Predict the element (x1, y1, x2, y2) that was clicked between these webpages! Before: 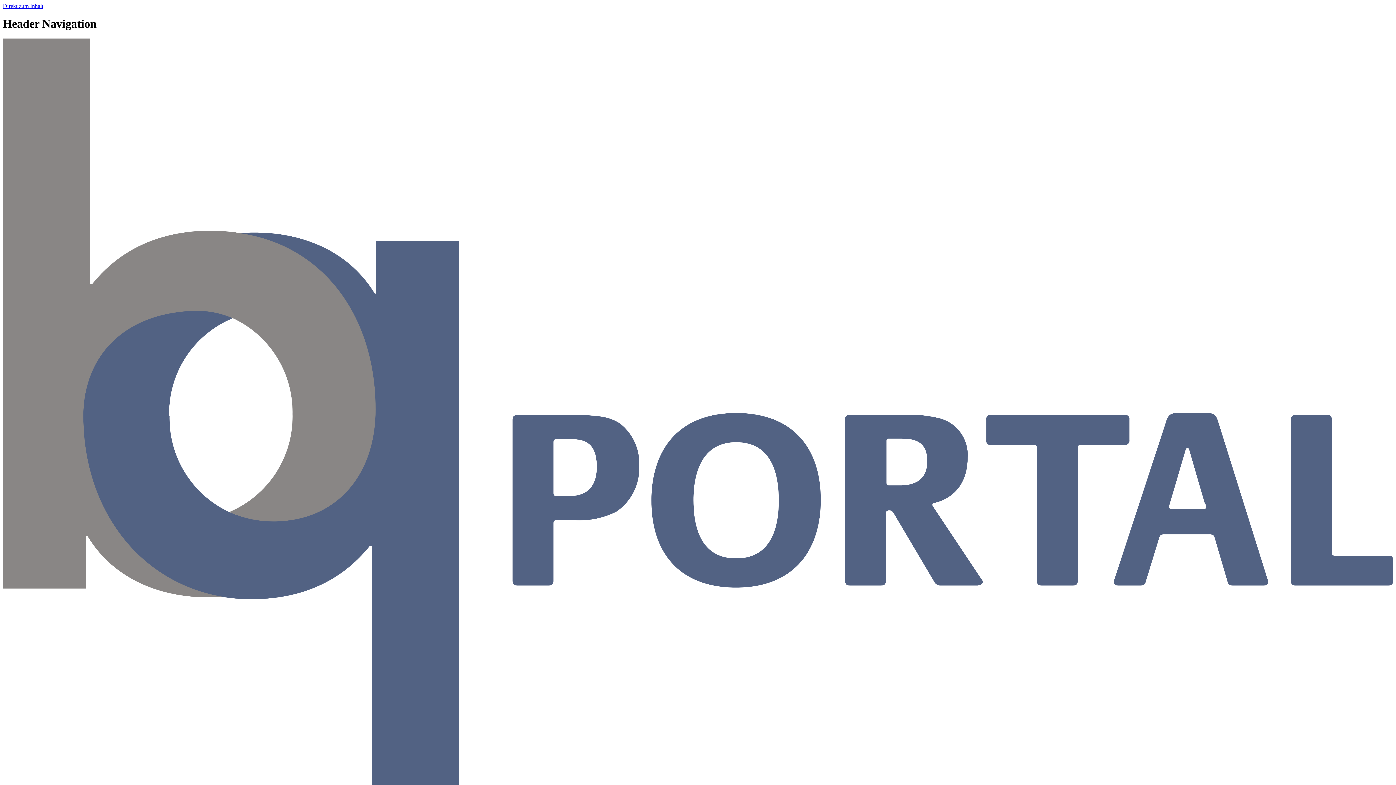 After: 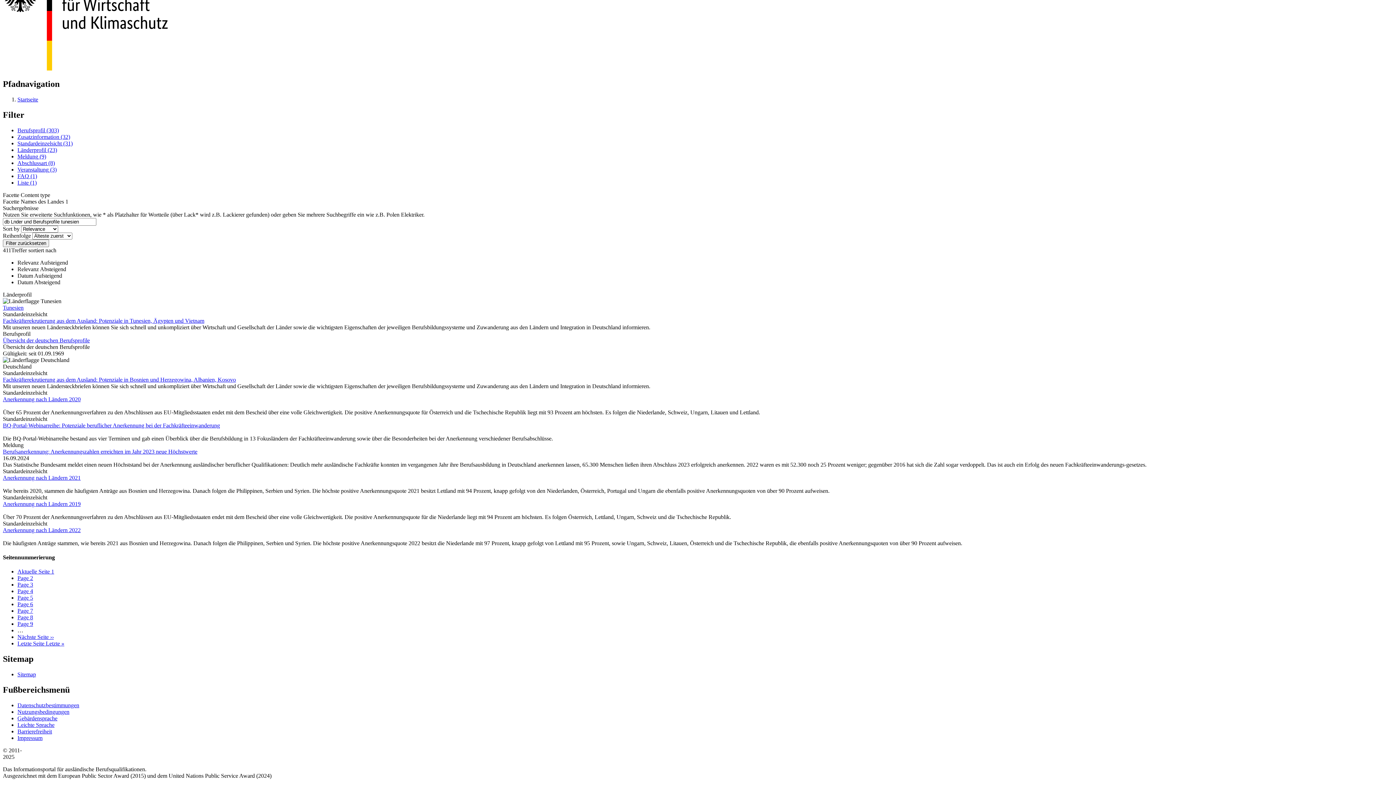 Action: bbox: (2, 2, 43, 9) label: Direkt zum Inhalt